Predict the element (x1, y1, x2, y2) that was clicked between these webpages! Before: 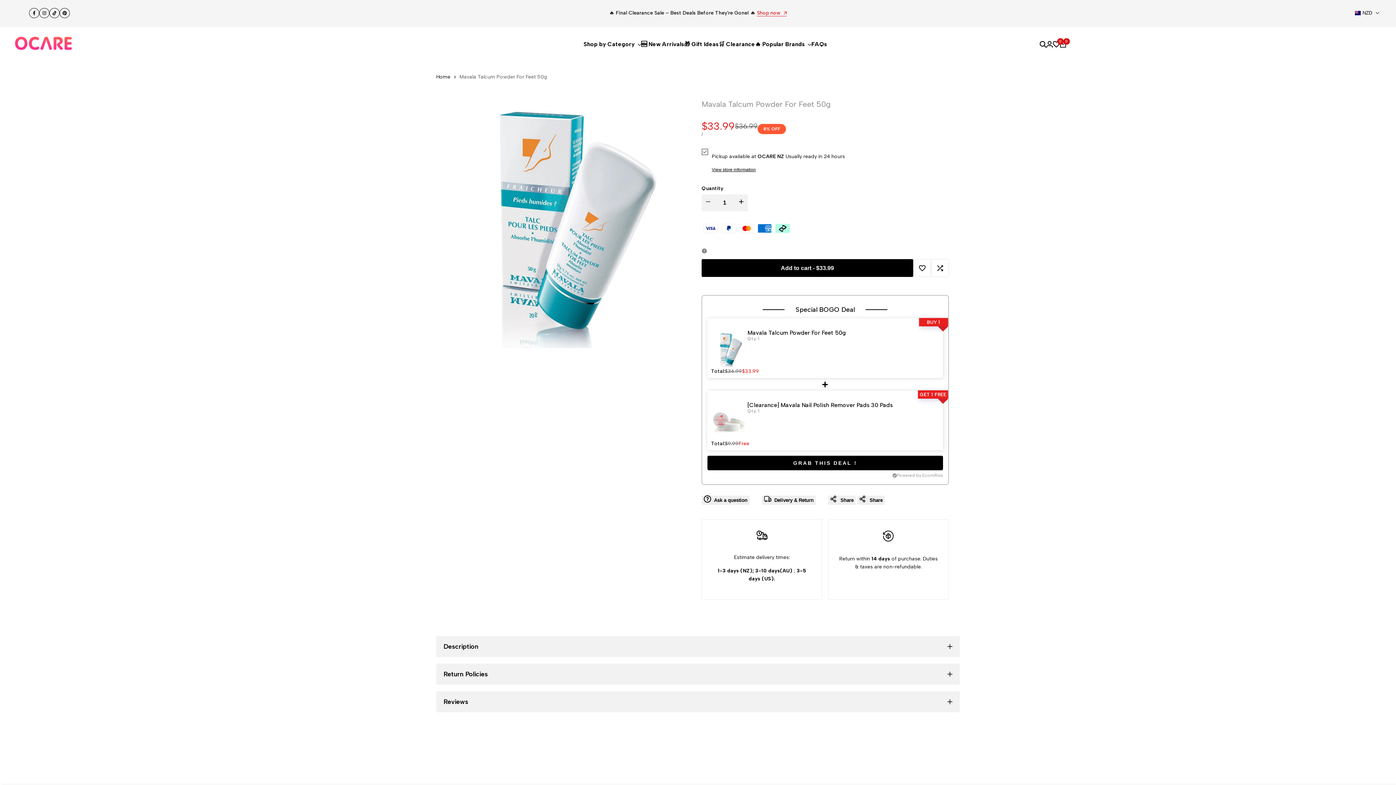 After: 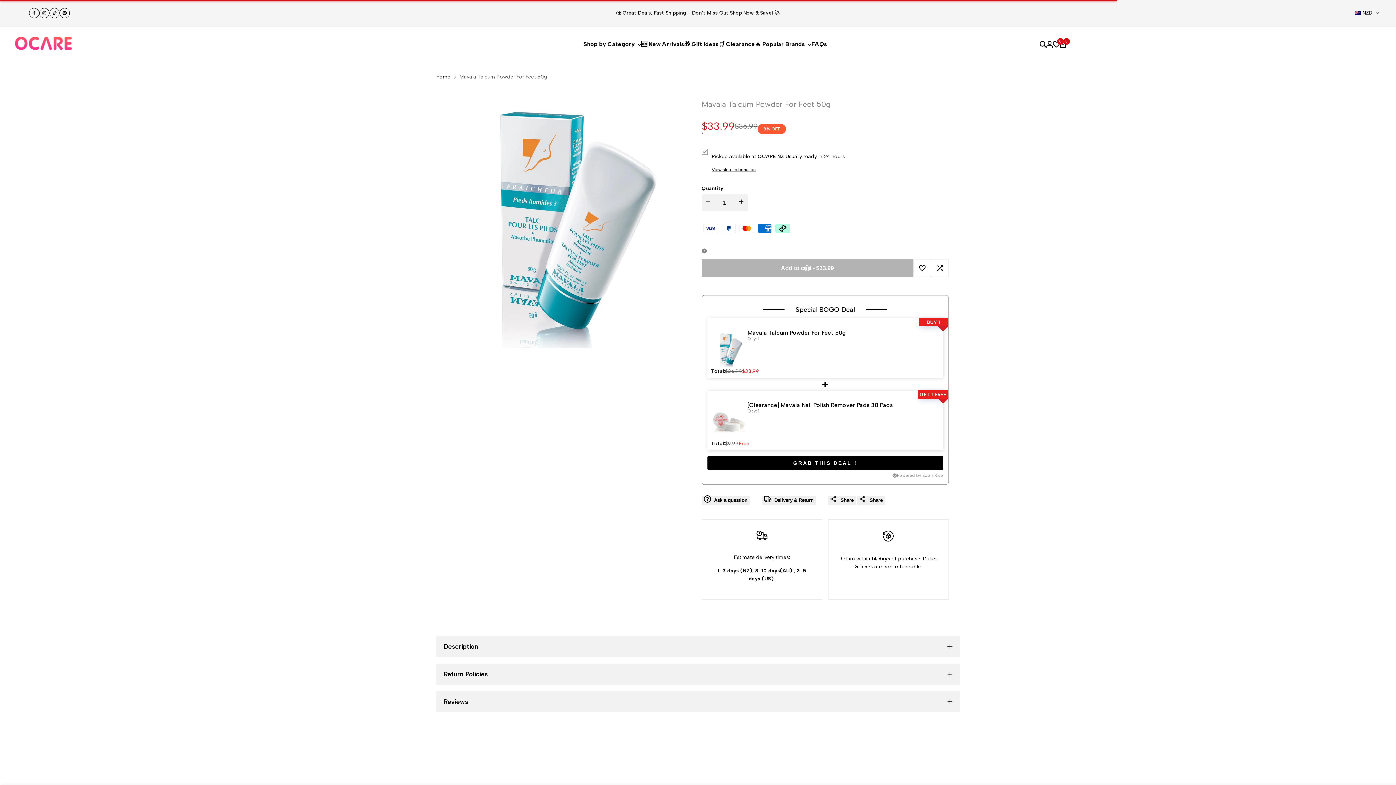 Action: label: Add to cart - $33.99 bbox: (701, 259, 913, 277)